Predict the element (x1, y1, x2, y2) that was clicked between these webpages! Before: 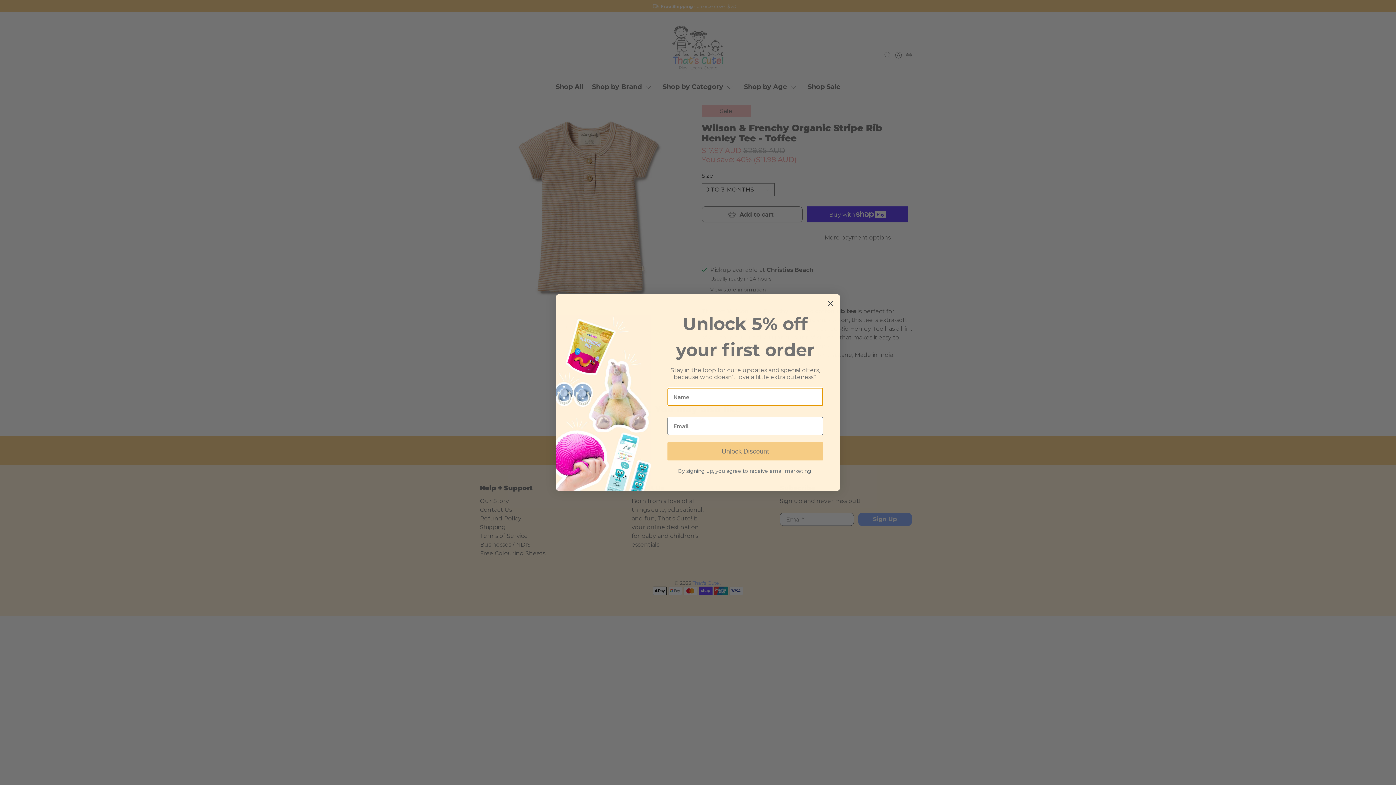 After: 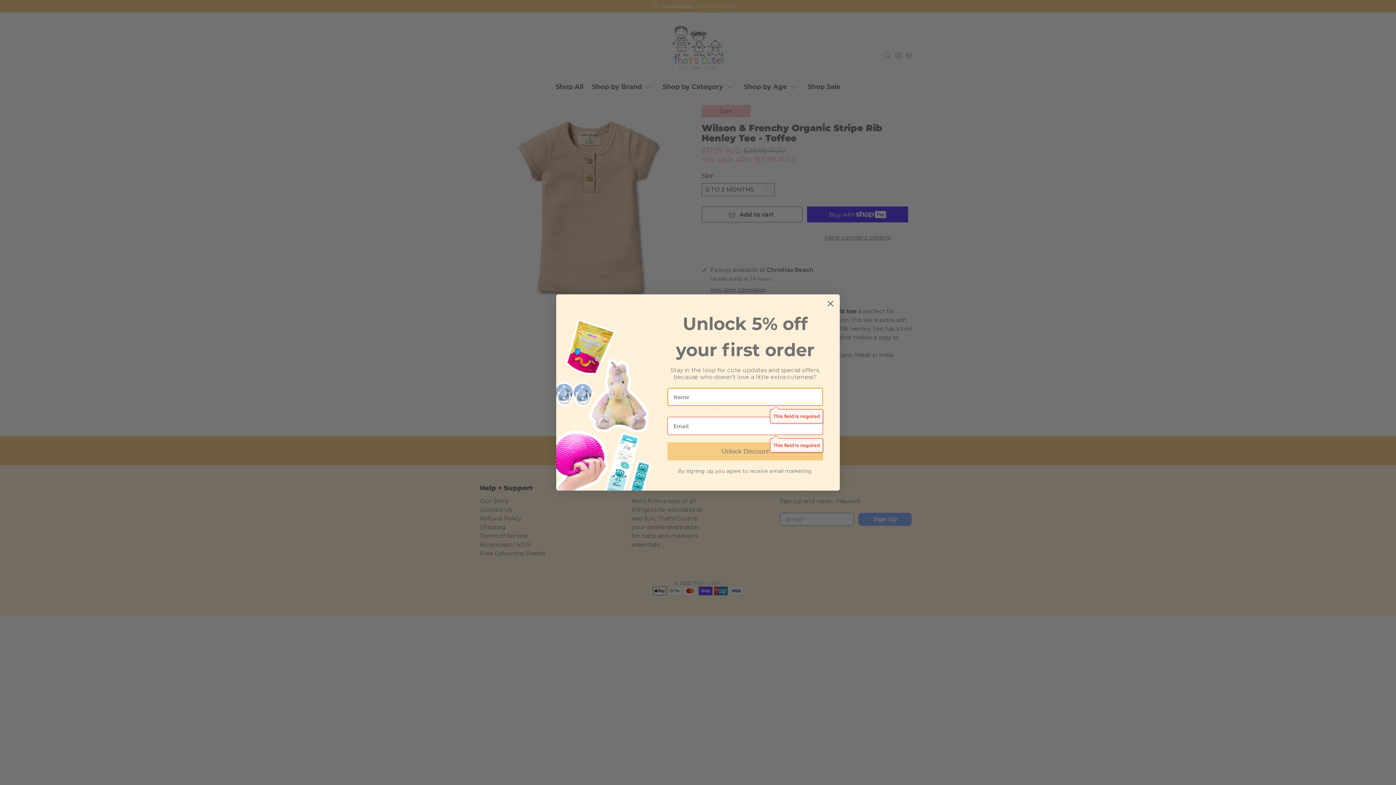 Action: label: Unlock Discount bbox: (667, 442, 823, 460)